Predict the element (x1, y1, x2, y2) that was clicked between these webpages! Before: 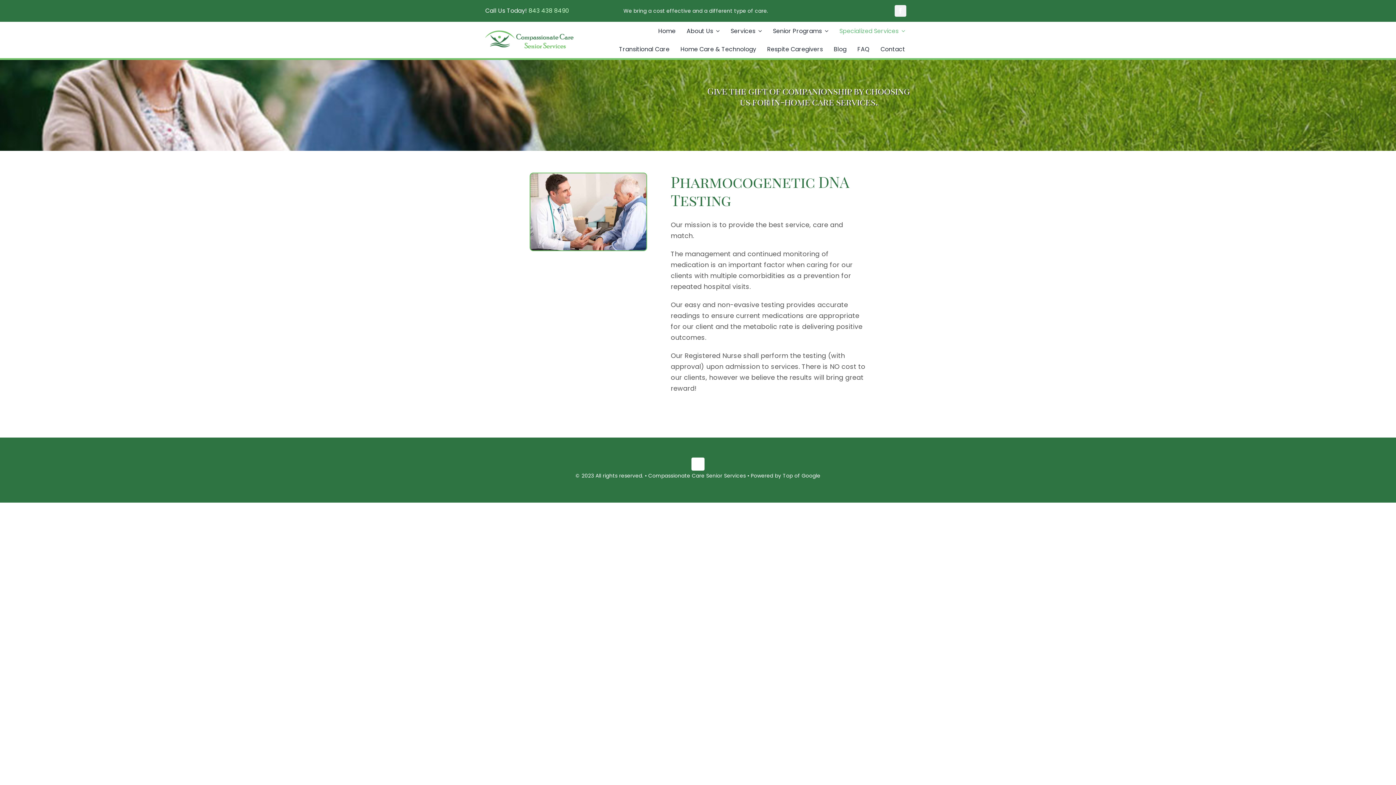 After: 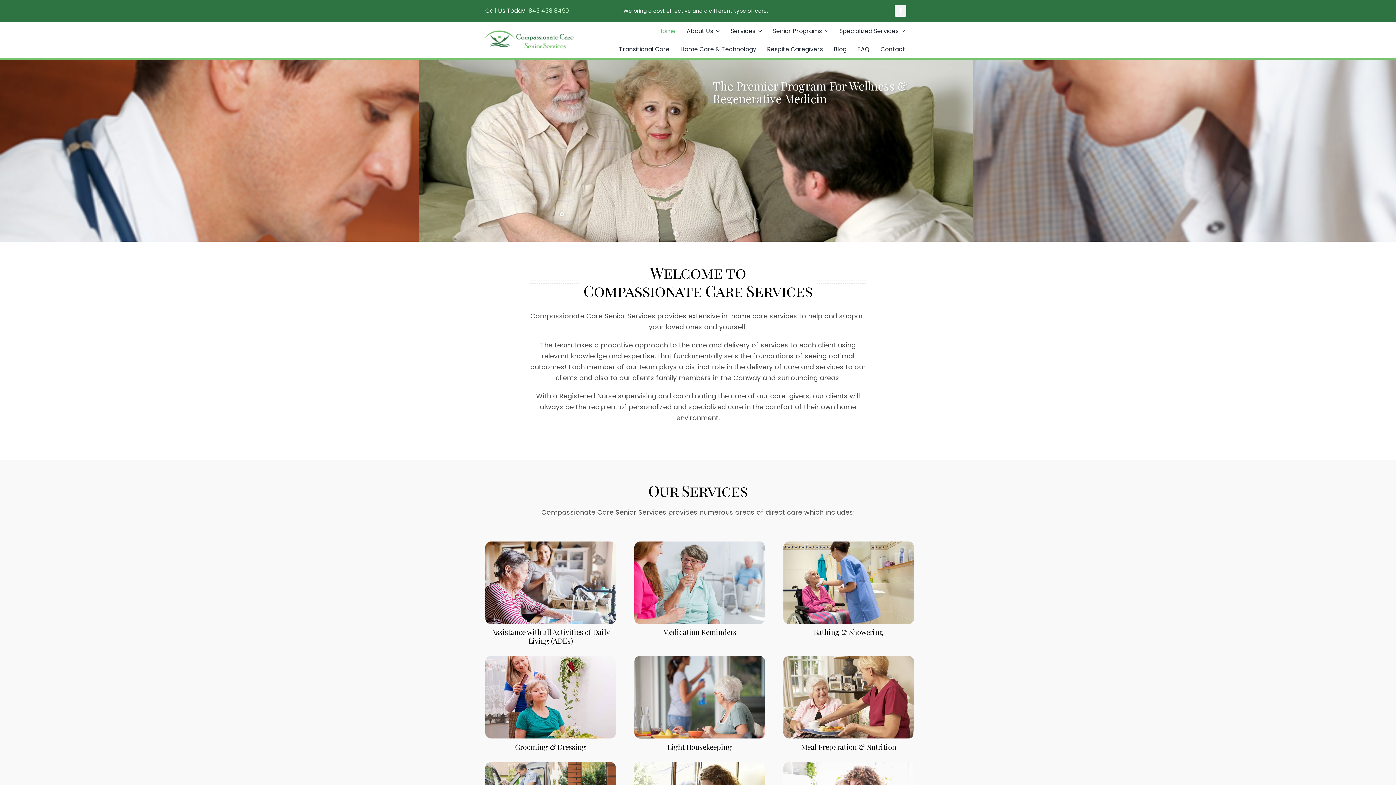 Action: bbox: (485, 27, 576, 36)